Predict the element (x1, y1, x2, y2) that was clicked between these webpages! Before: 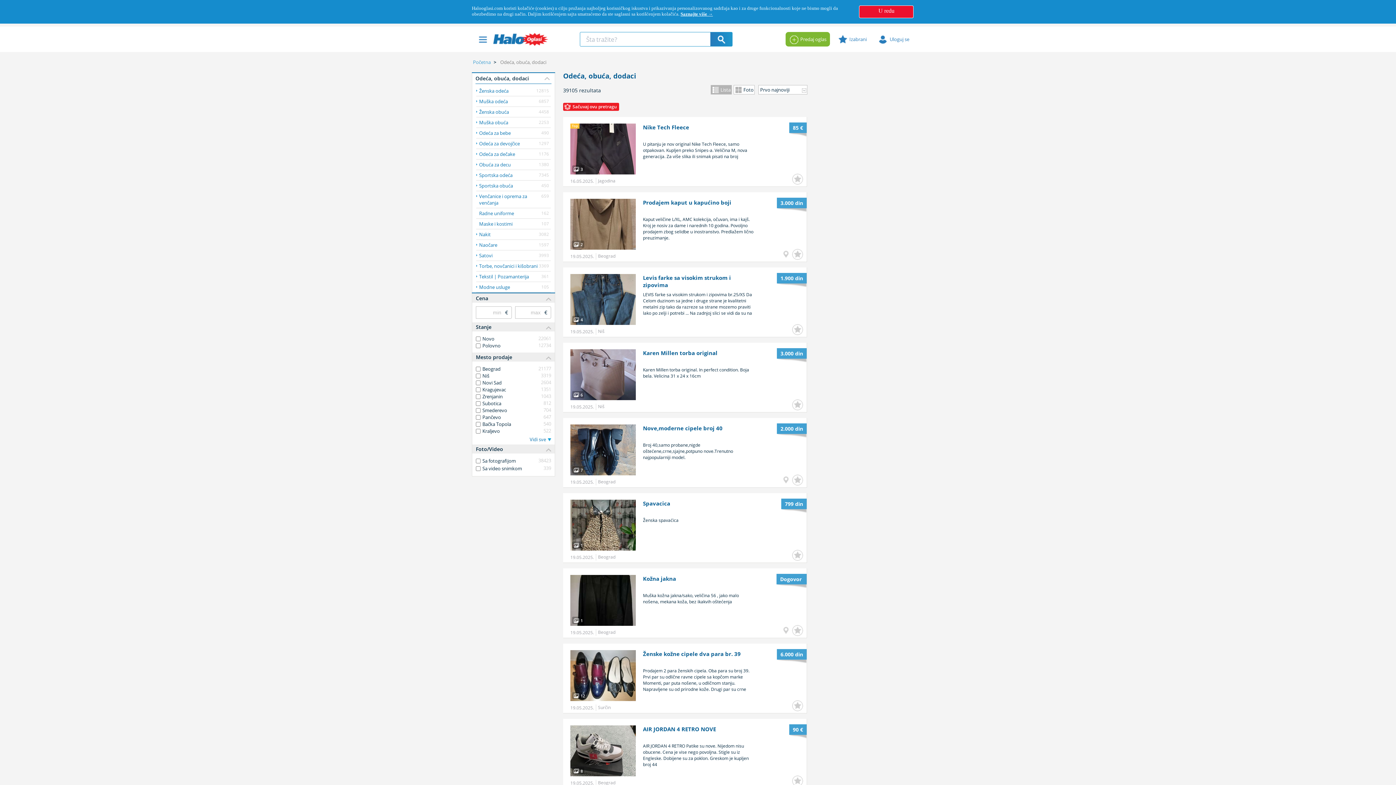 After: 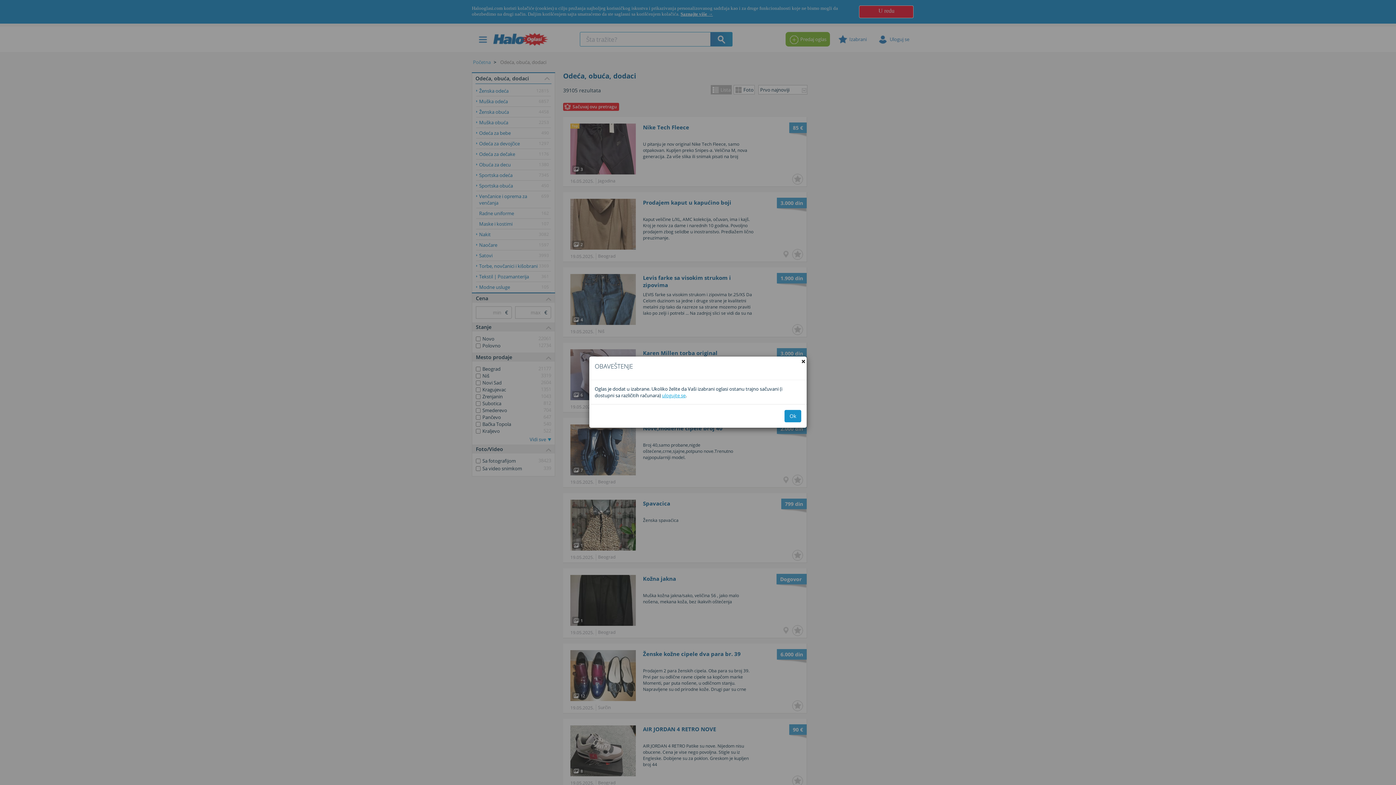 Action: bbox: (792, 399, 803, 410)